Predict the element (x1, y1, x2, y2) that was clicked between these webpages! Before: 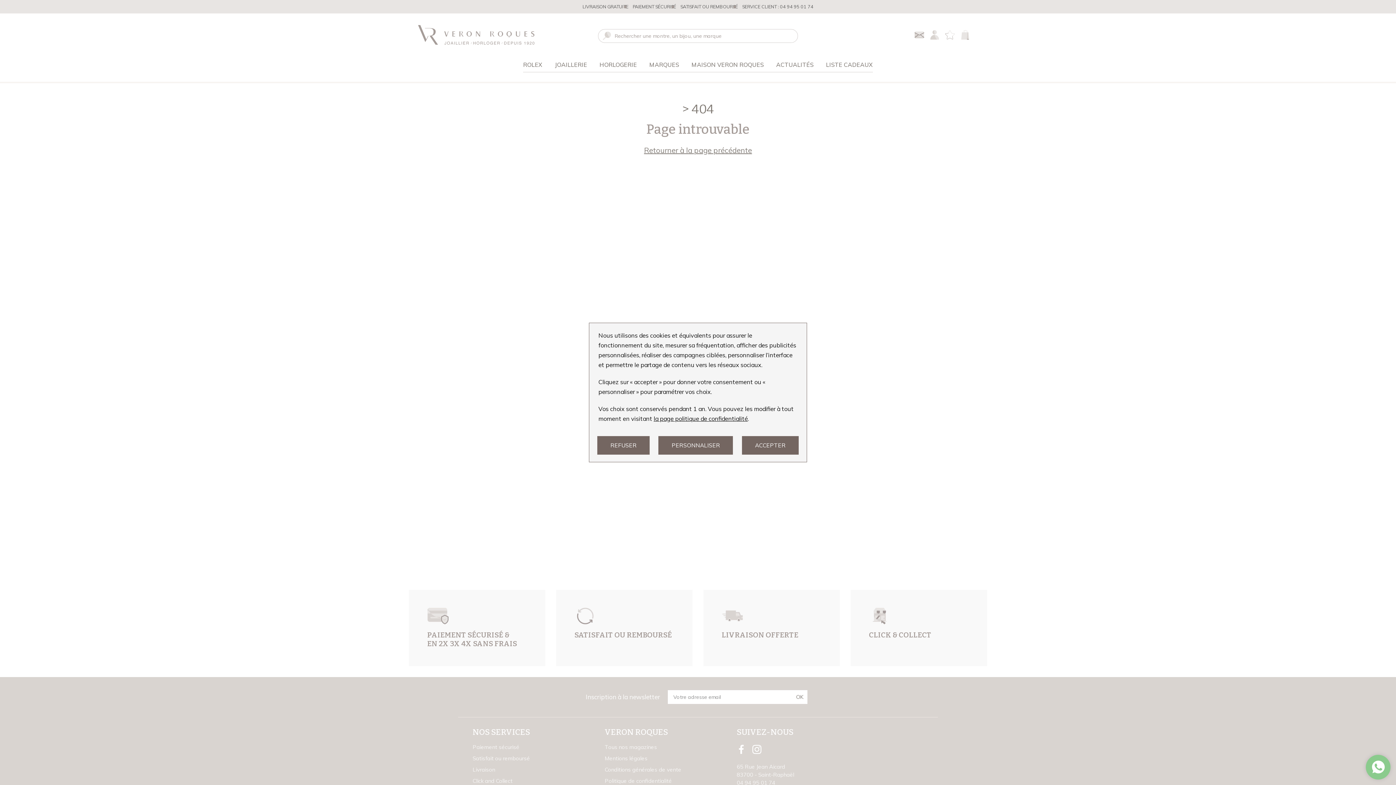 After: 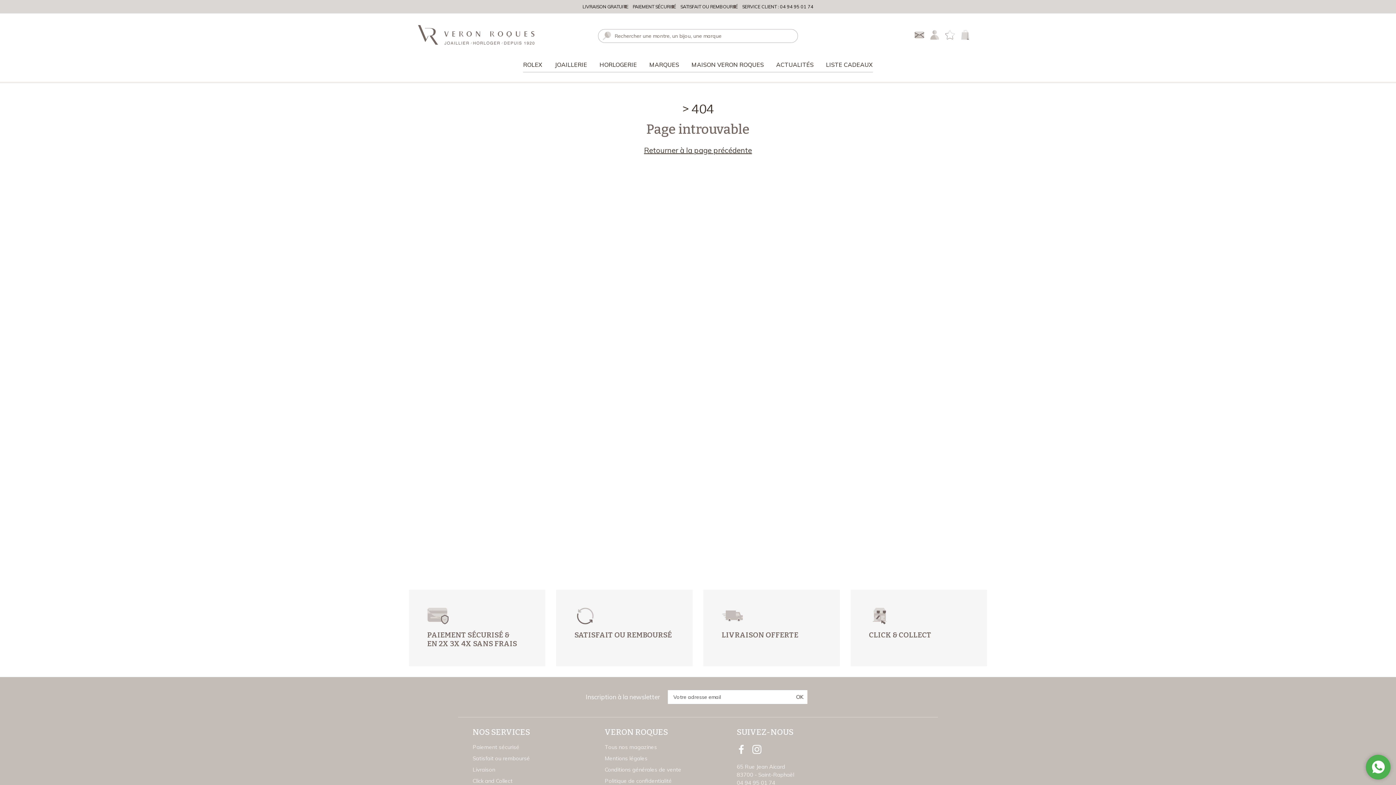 Action: label: REFUSER bbox: (597, 436, 649, 454)